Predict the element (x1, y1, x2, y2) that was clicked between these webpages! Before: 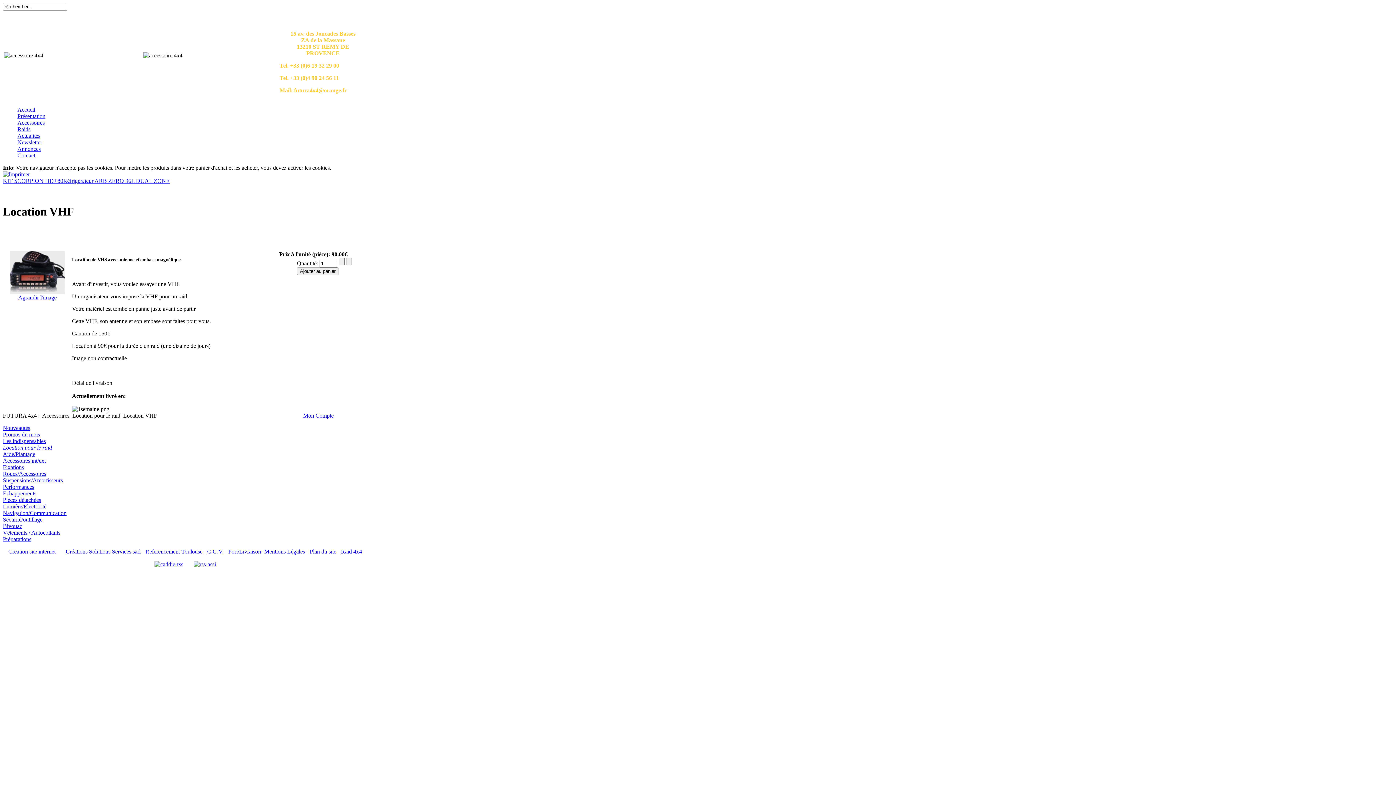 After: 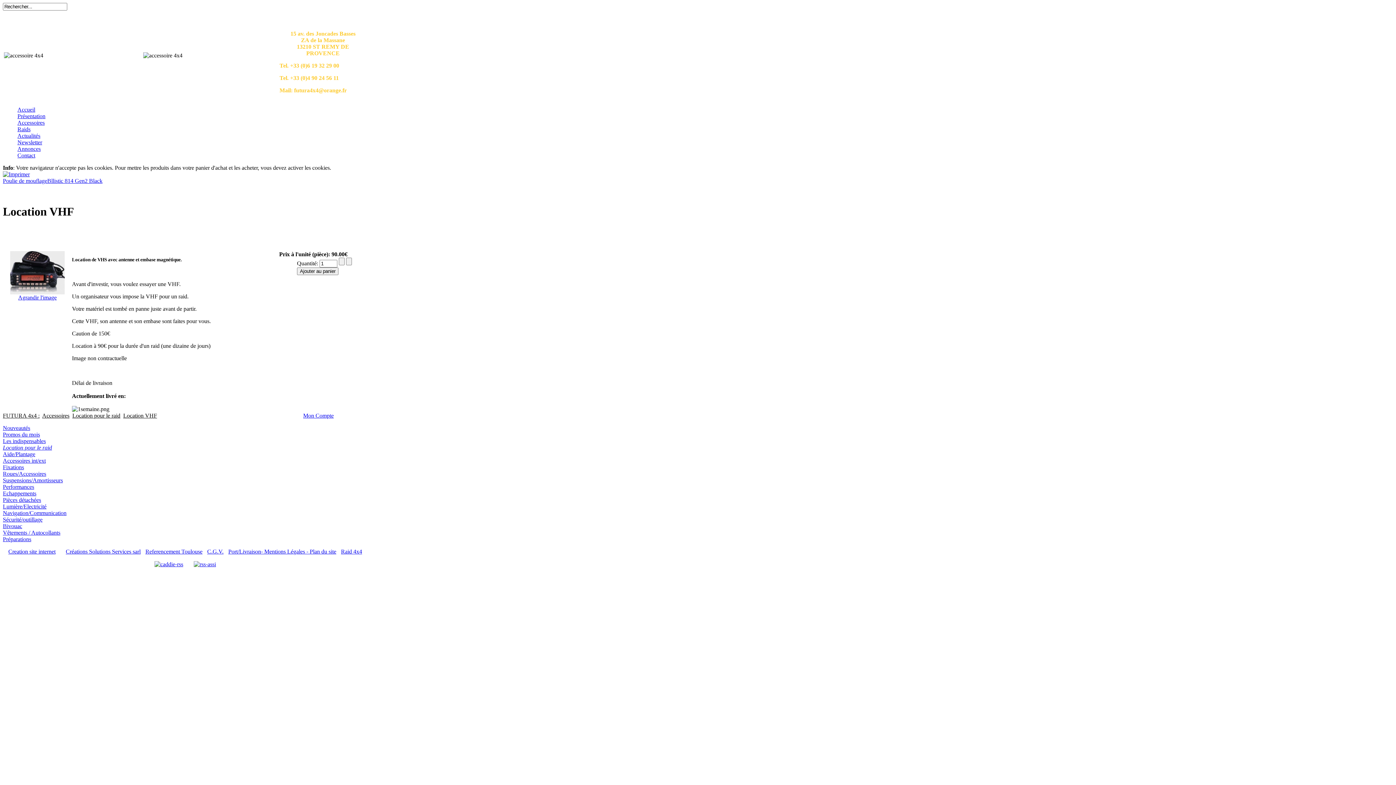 Action: label: Location VHF bbox: (123, 412, 157, 418)